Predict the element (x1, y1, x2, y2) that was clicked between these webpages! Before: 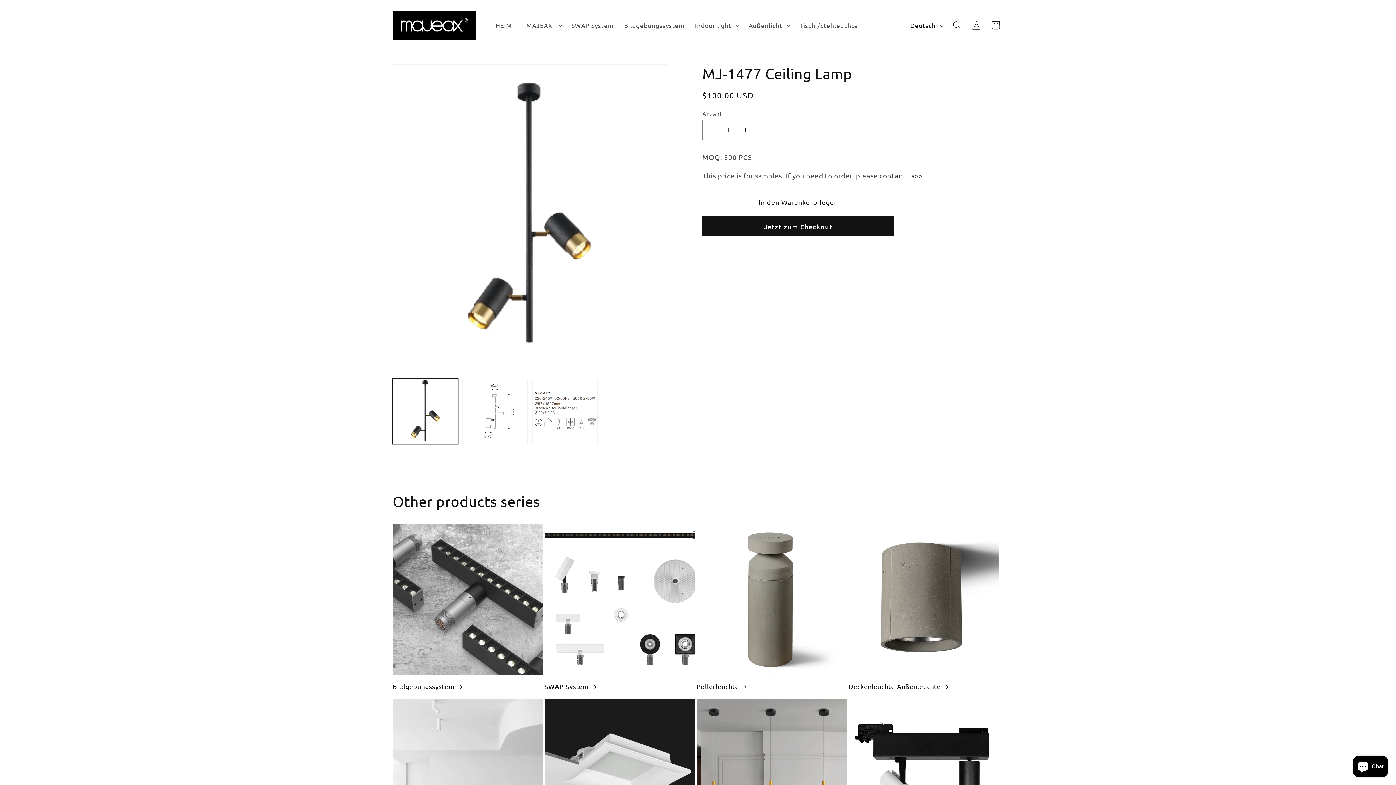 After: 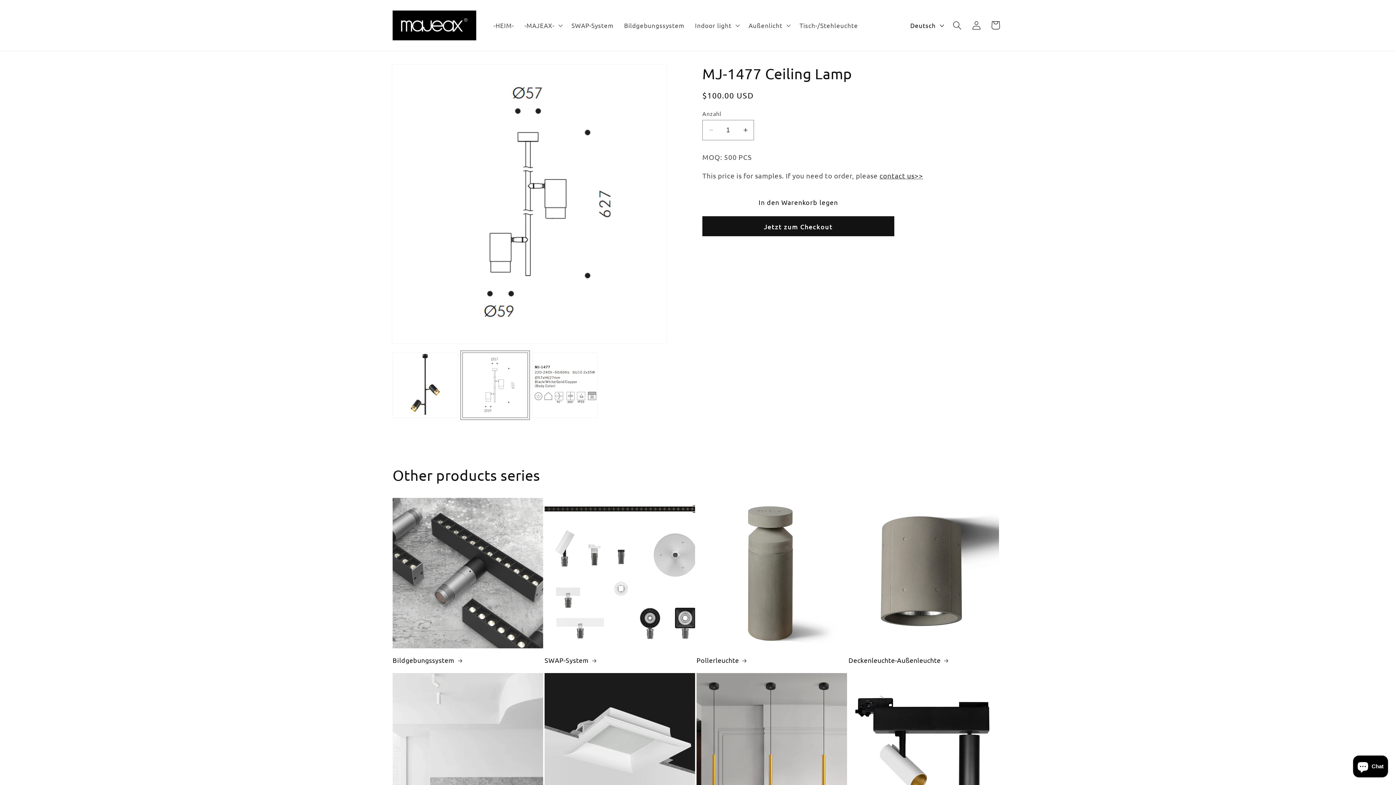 Action: bbox: (462, 379, 528, 444) label: Bild 2 in Galerieansicht laden